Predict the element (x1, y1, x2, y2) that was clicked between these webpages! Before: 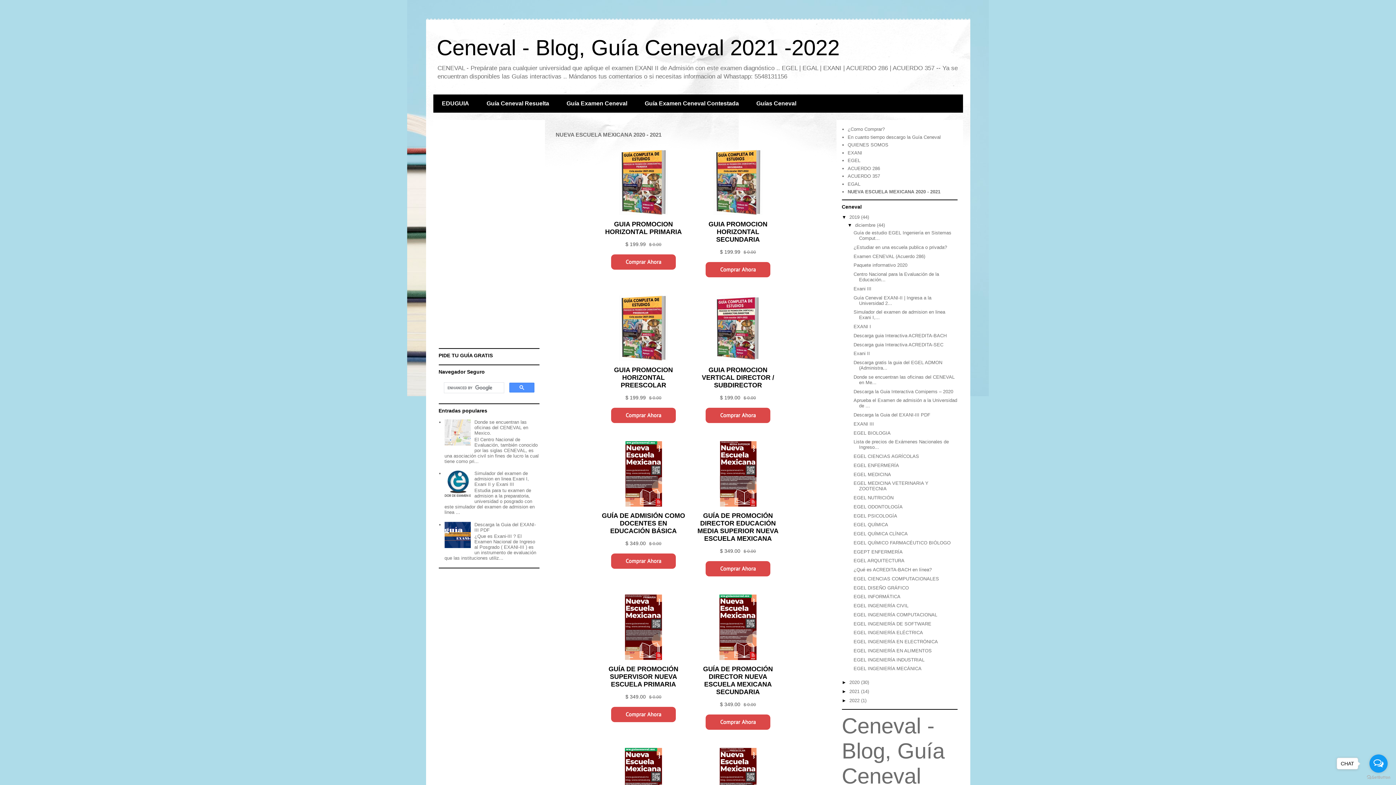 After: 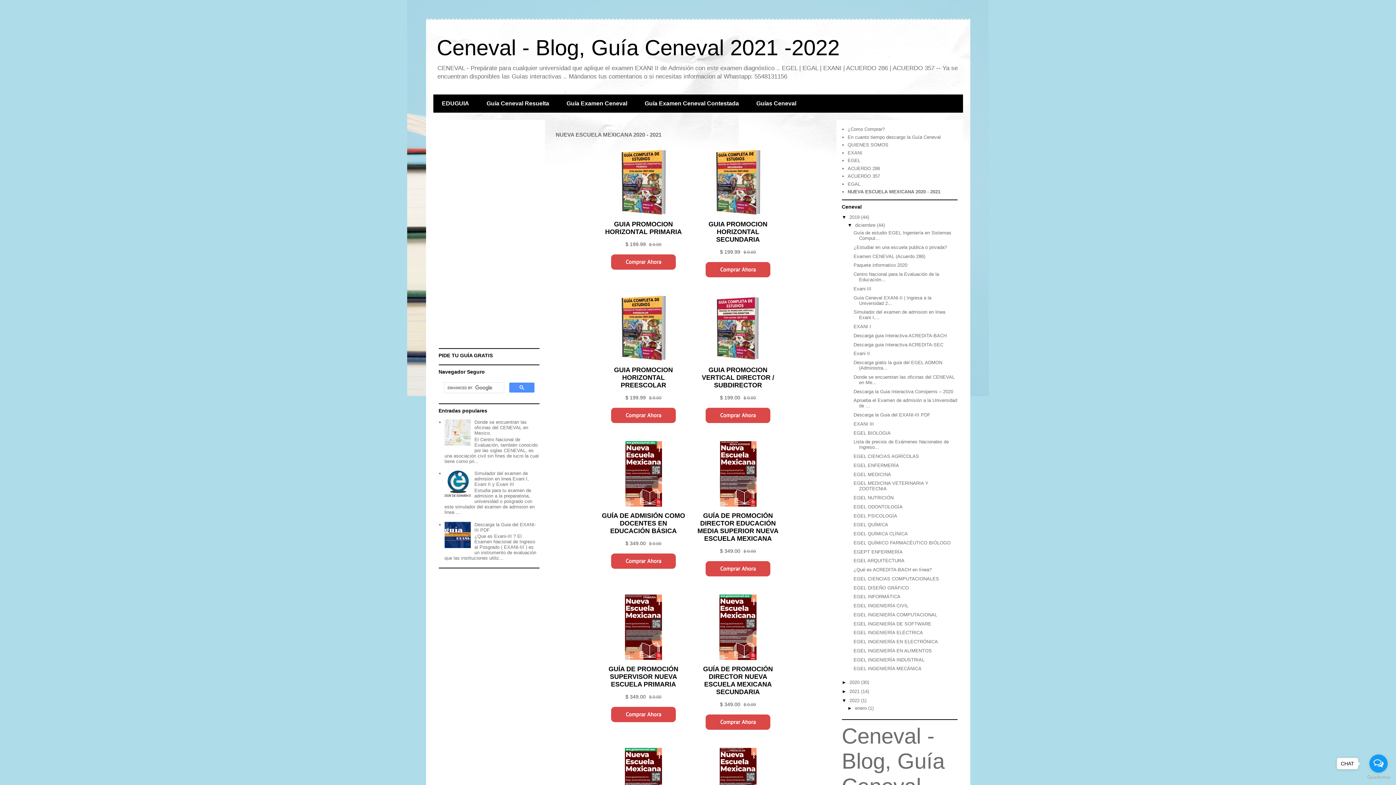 Action: label: ►   bbox: (842, 698, 849, 703)